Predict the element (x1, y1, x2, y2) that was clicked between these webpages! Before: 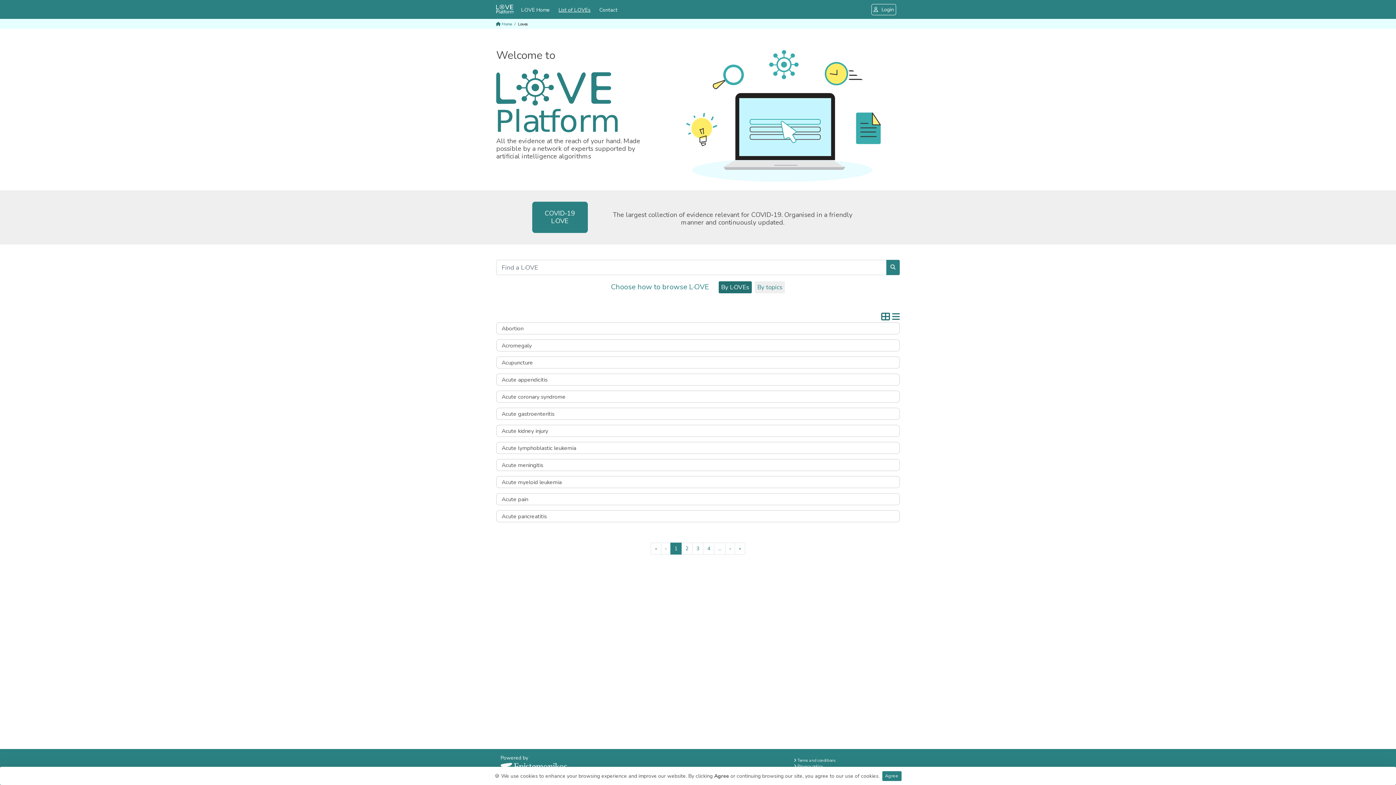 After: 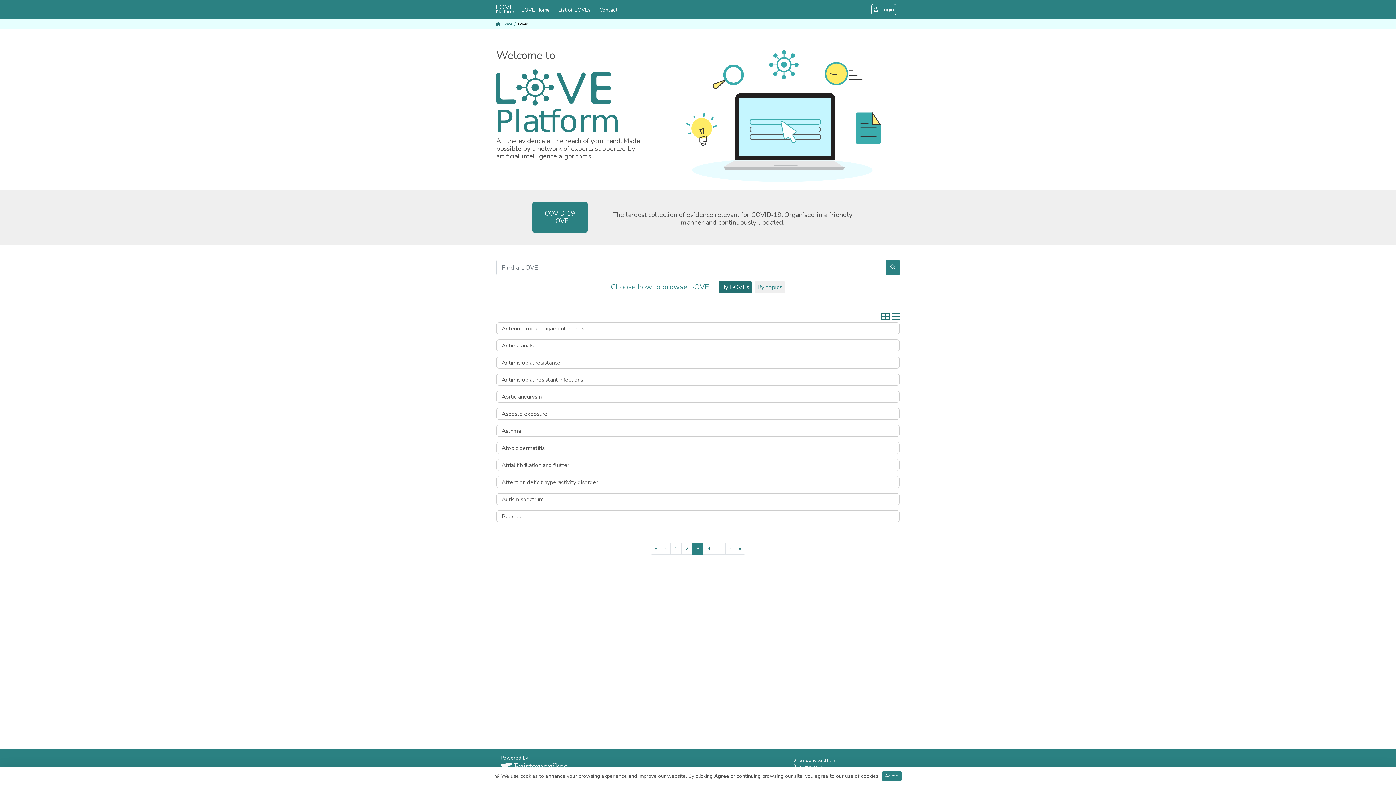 Action: bbox: (692, 542, 703, 554) label: Go to page 3